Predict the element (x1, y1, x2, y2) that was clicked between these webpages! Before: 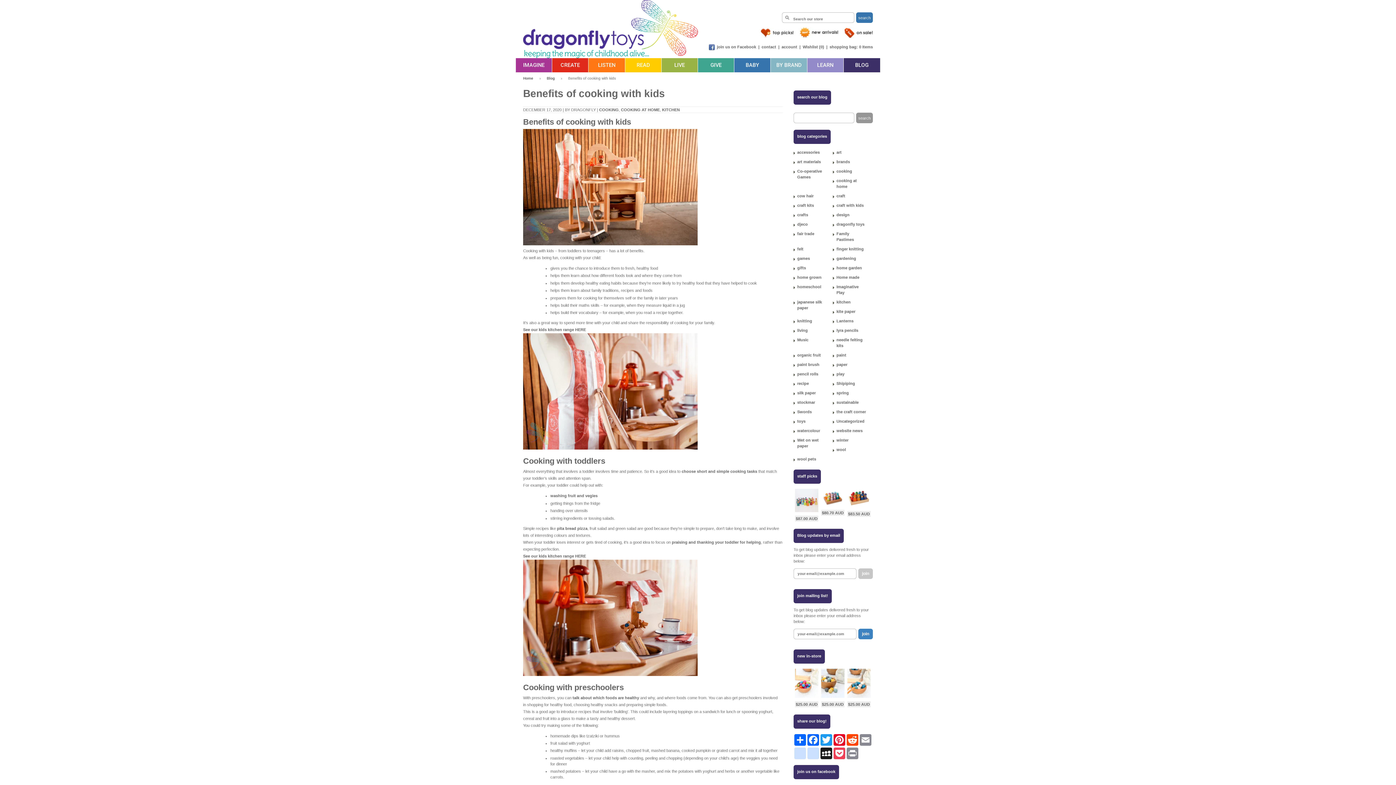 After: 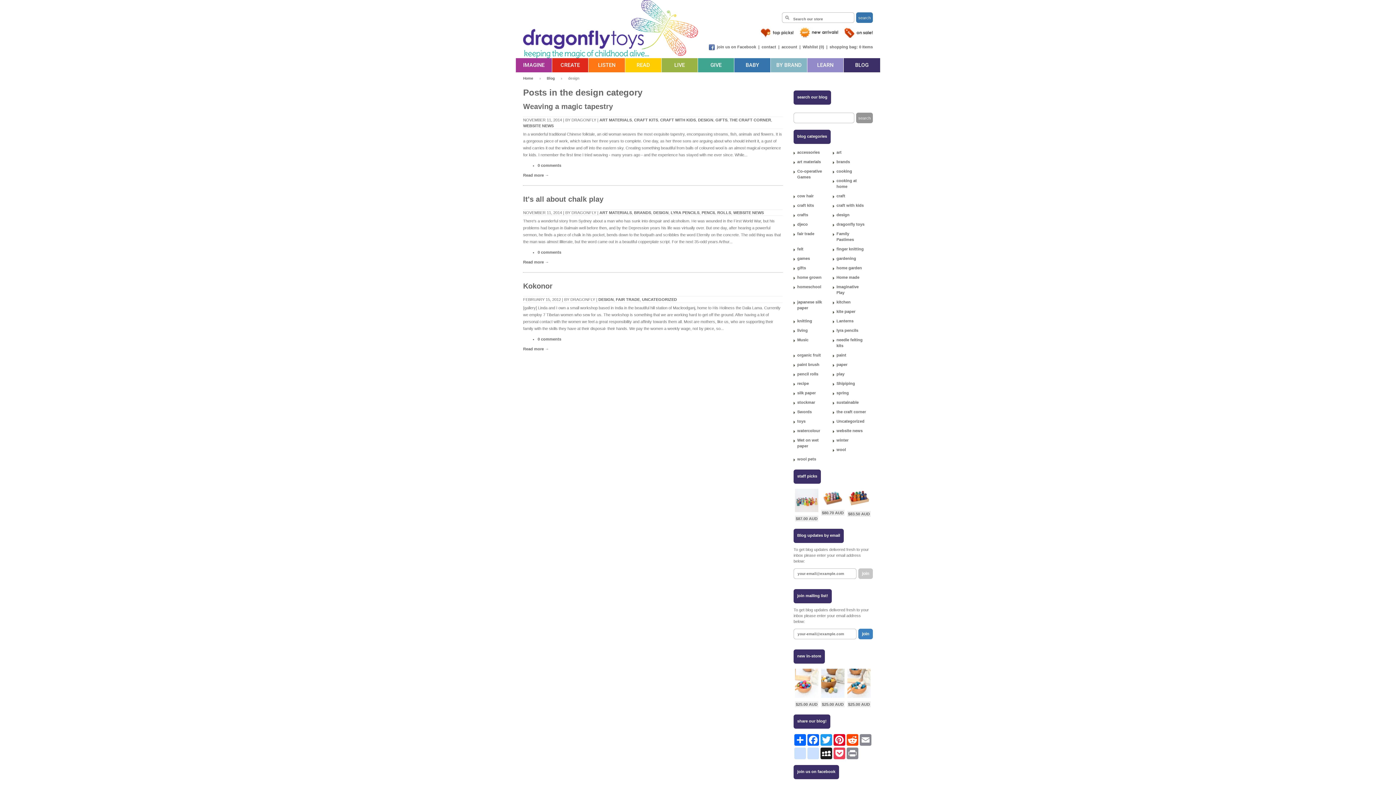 Action: bbox: (836, 212, 849, 217) label: design